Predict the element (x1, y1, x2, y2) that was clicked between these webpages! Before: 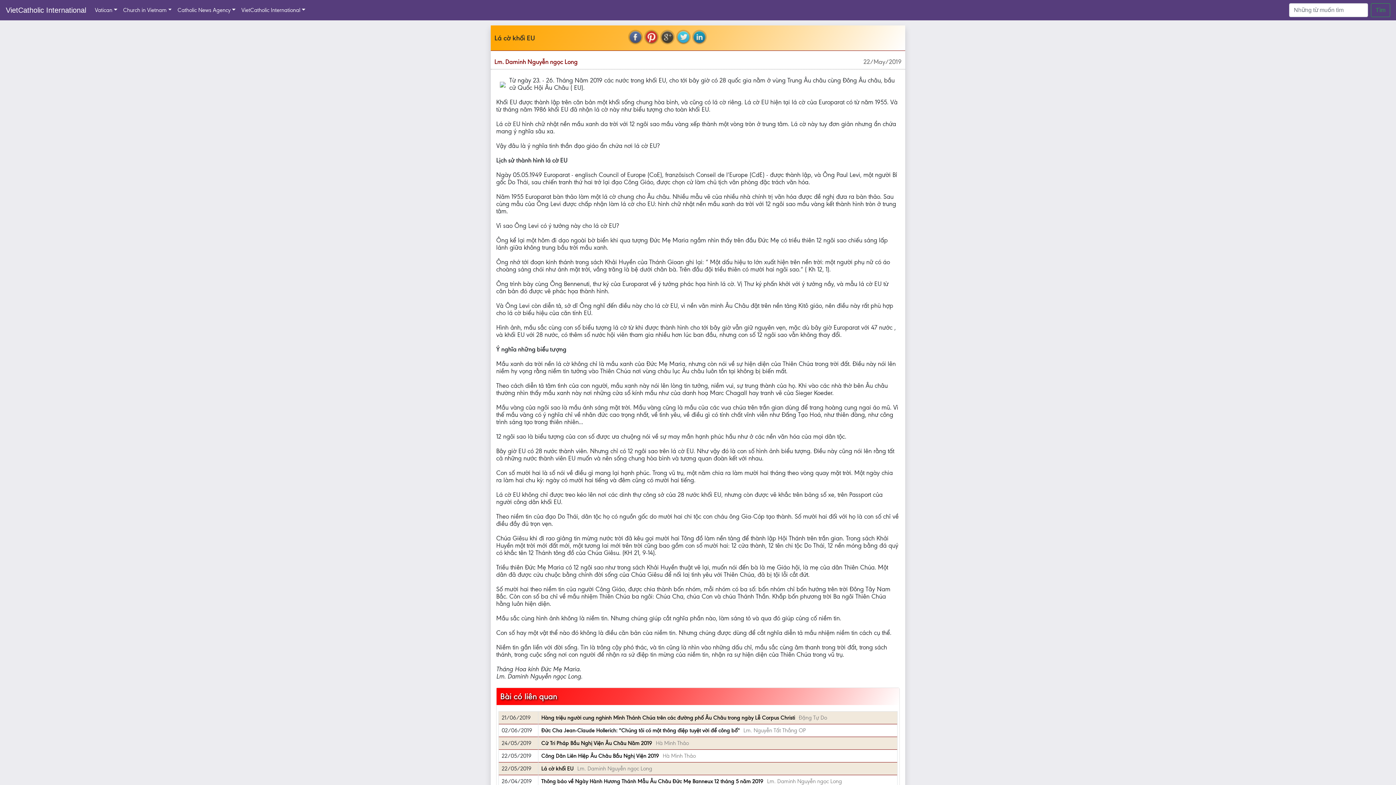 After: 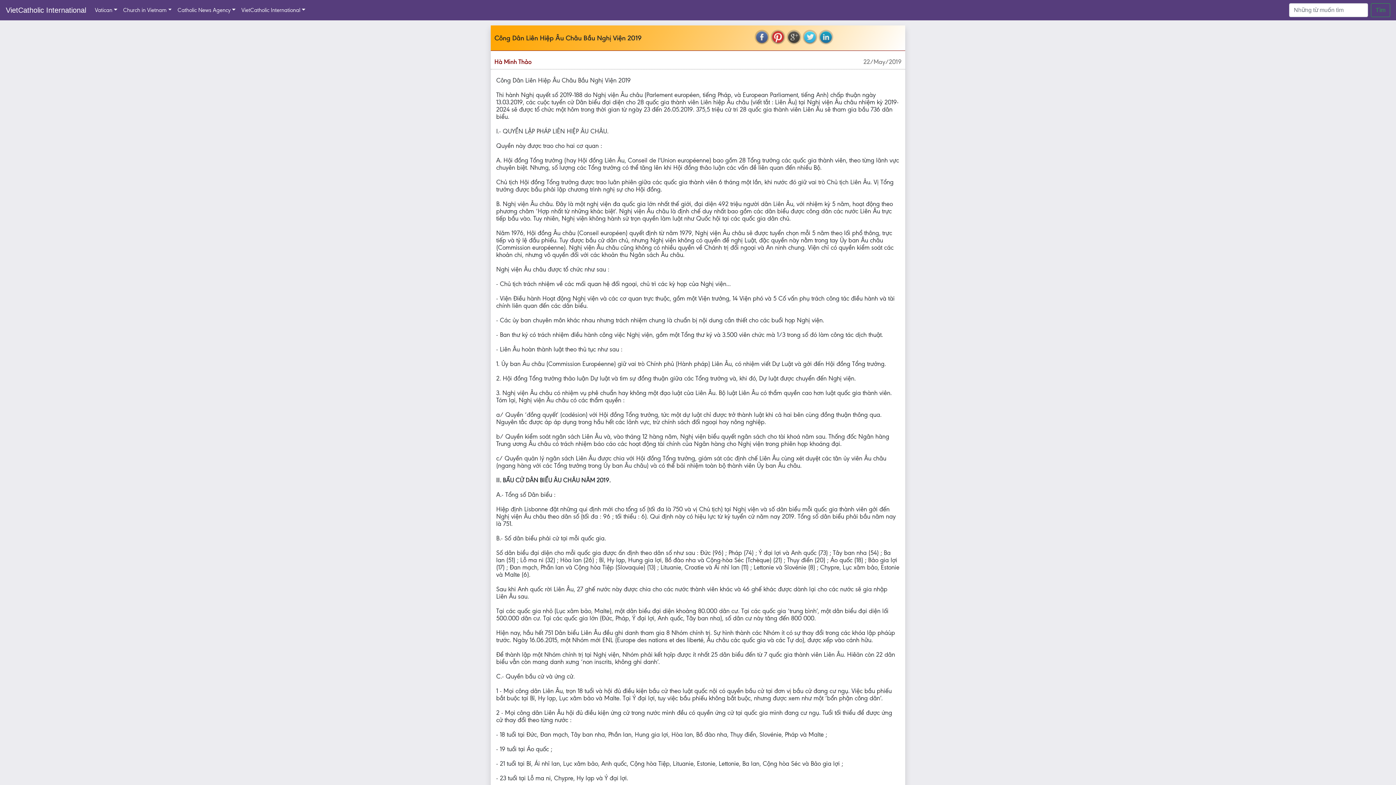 Action: label: Công Dân Liên Hiệp Âu Châu Bầu Nghị Viện 2019 bbox: (541, 753, 659, 759)